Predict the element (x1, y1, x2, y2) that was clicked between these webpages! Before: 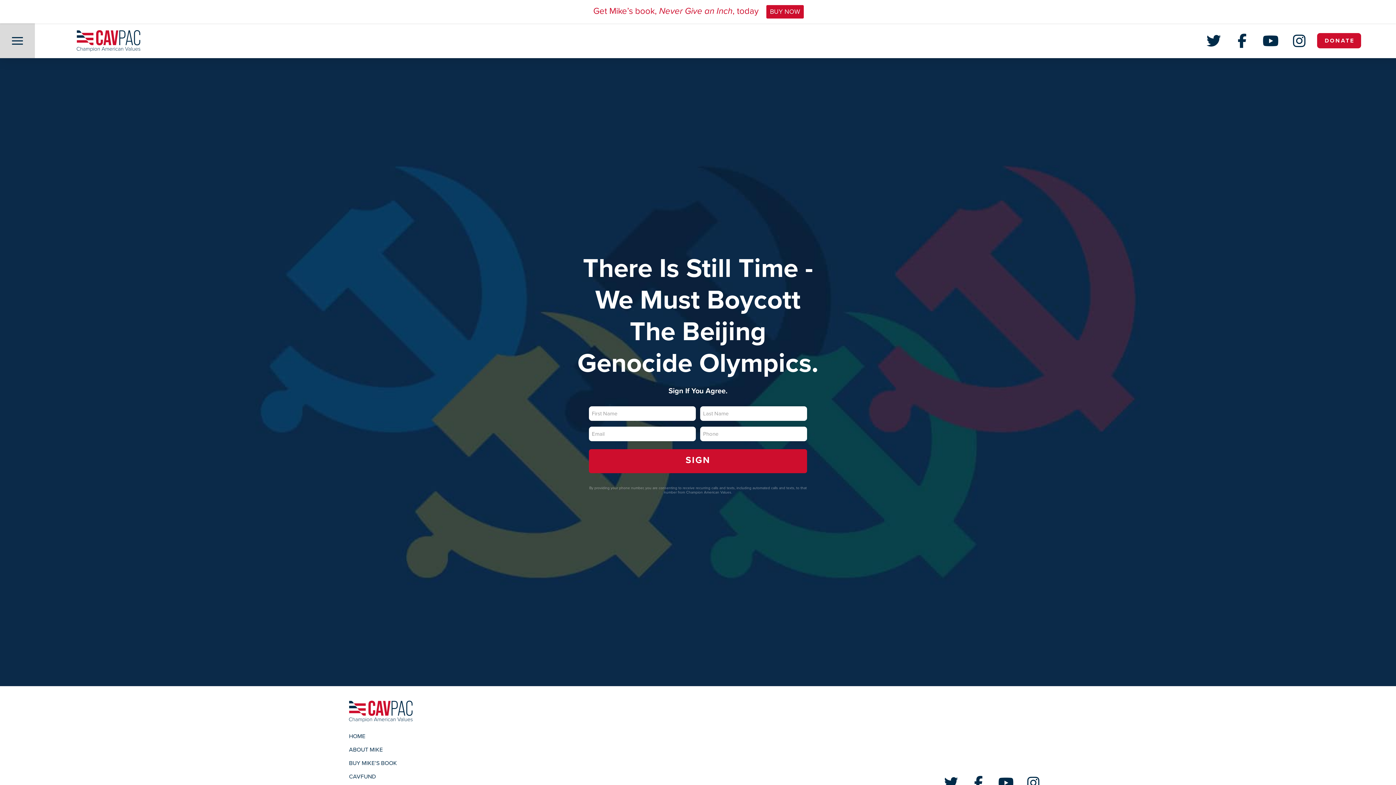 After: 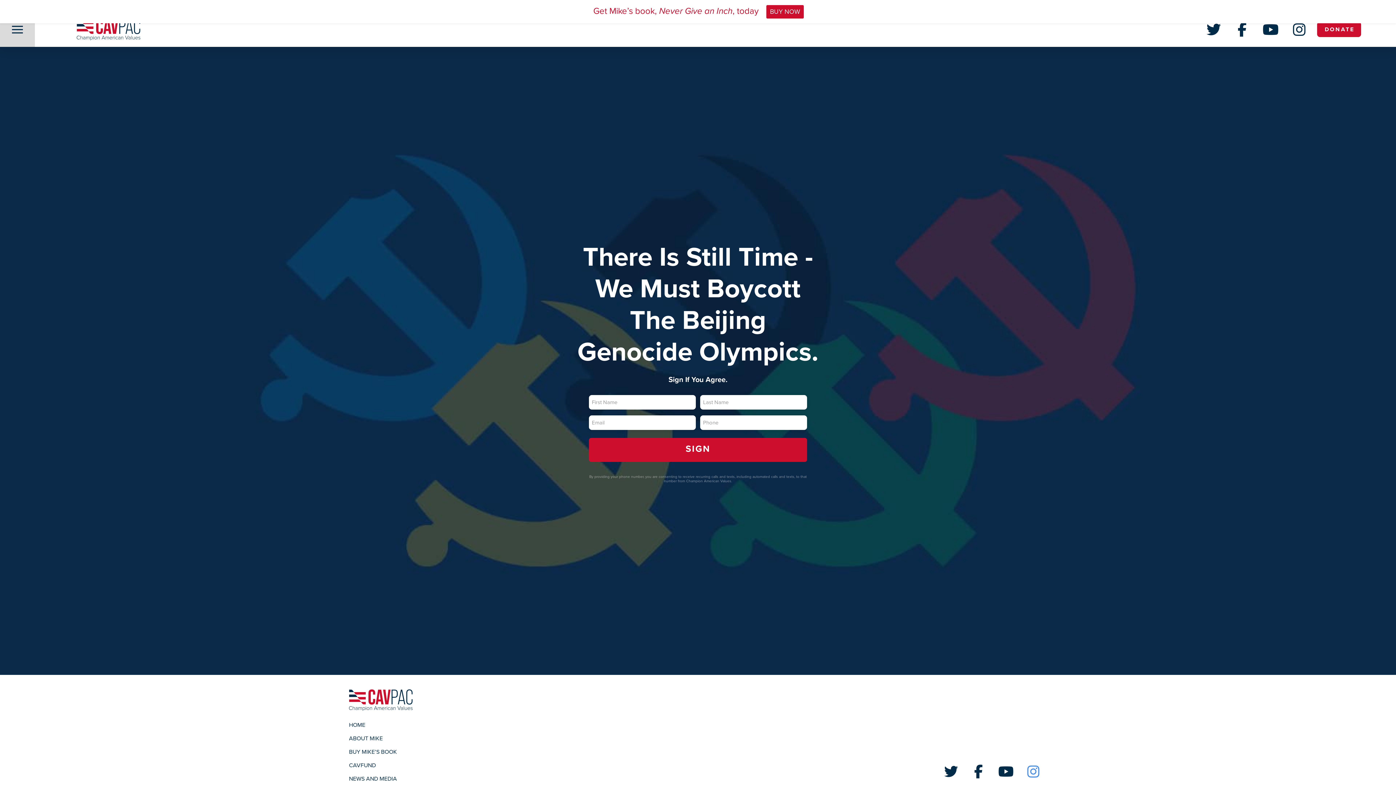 Action: bbox: (1019, 769, 1047, 796)